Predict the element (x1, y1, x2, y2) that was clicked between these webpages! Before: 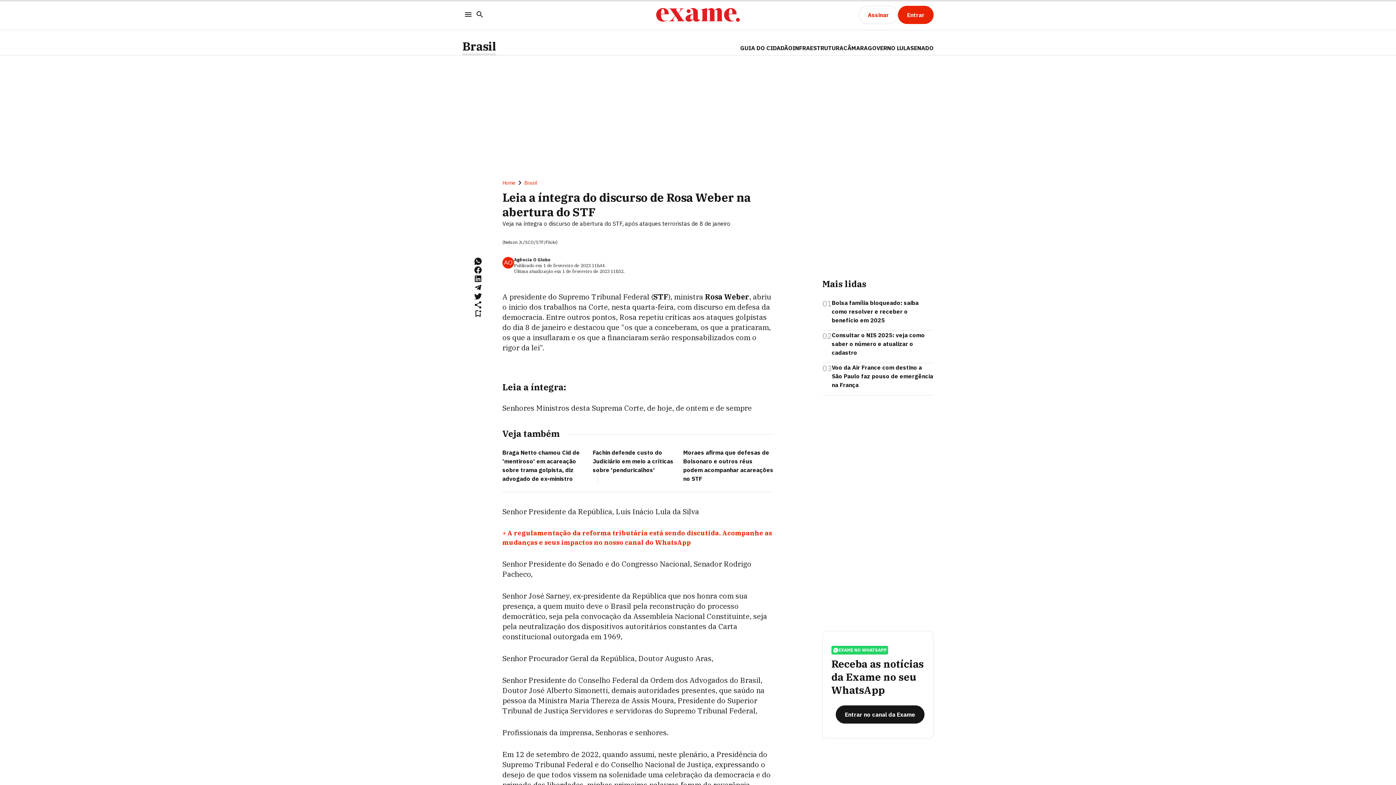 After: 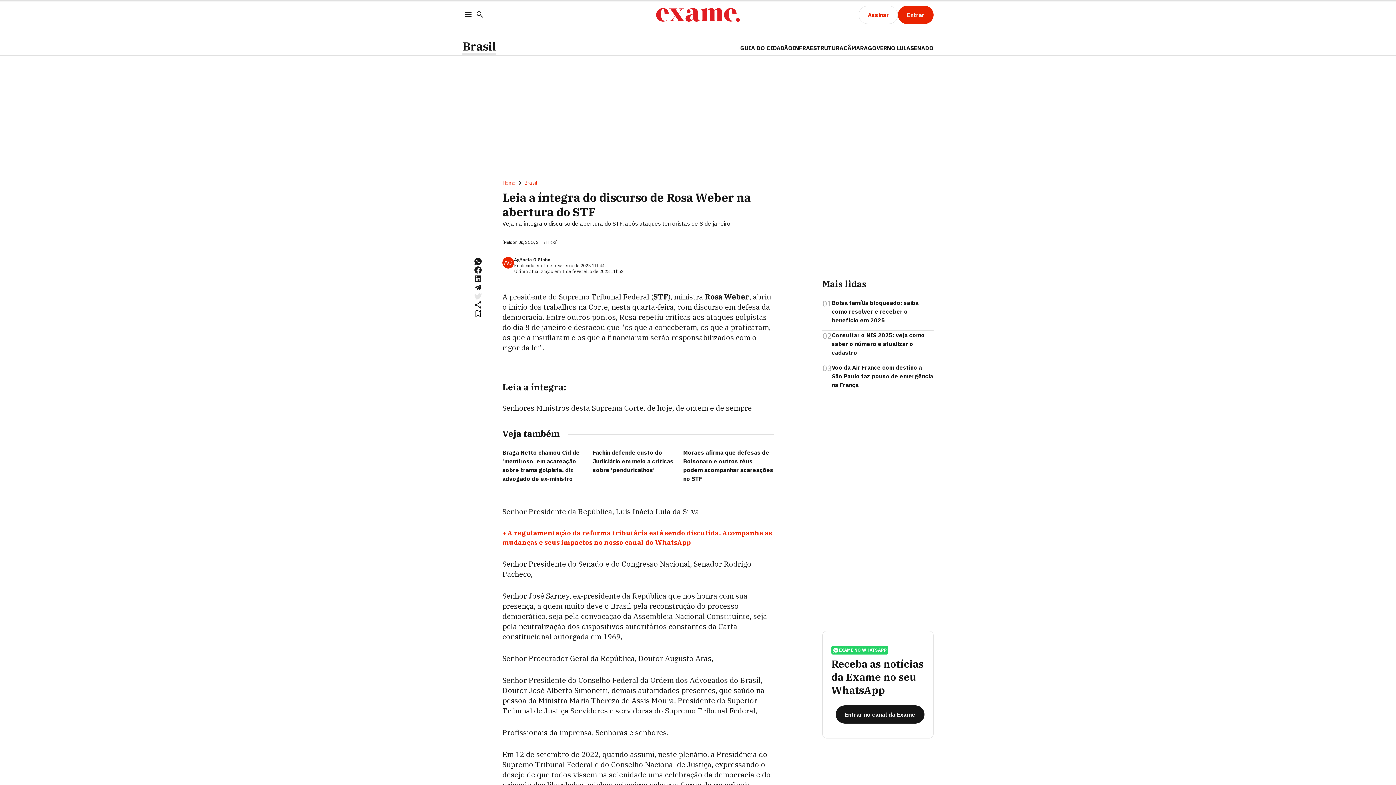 Action: bbox: (473, 292, 482, 300)